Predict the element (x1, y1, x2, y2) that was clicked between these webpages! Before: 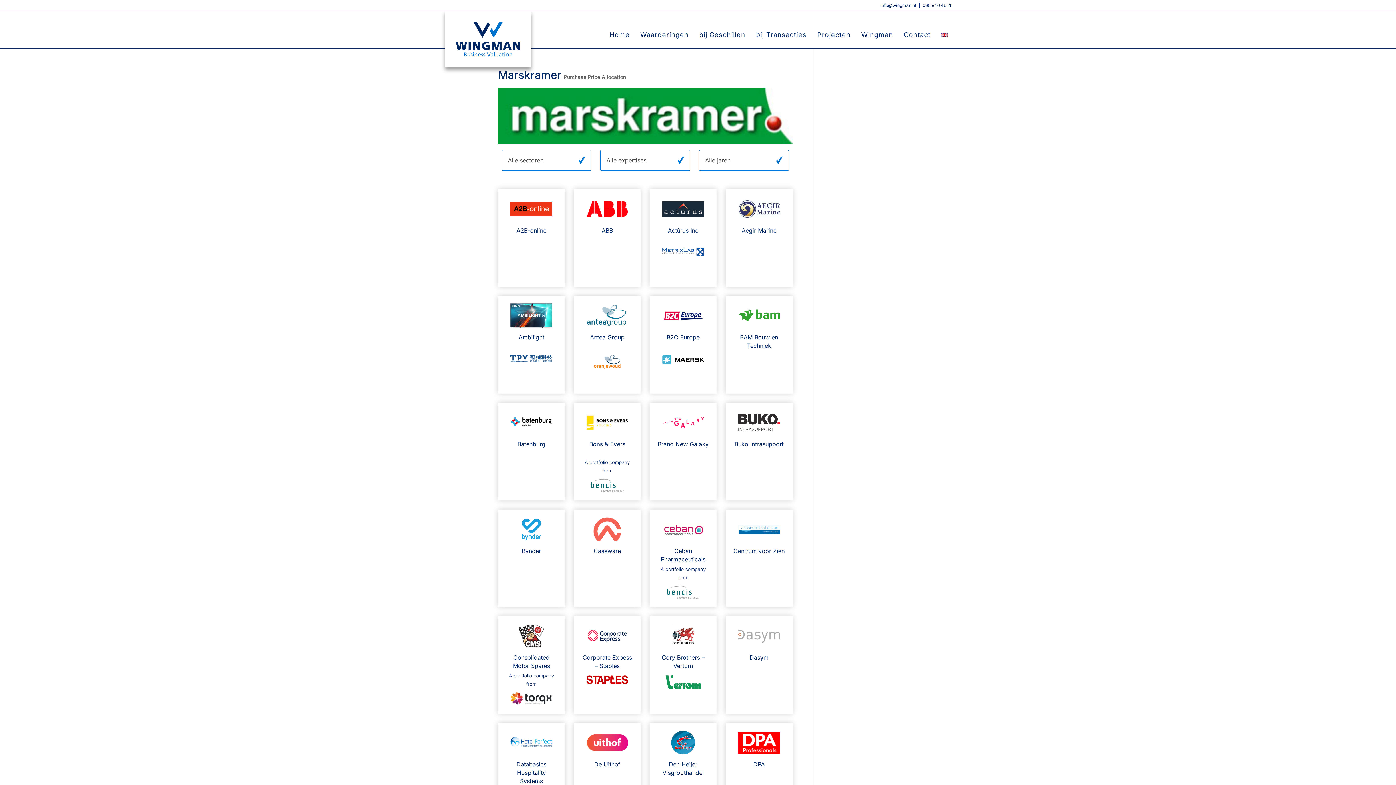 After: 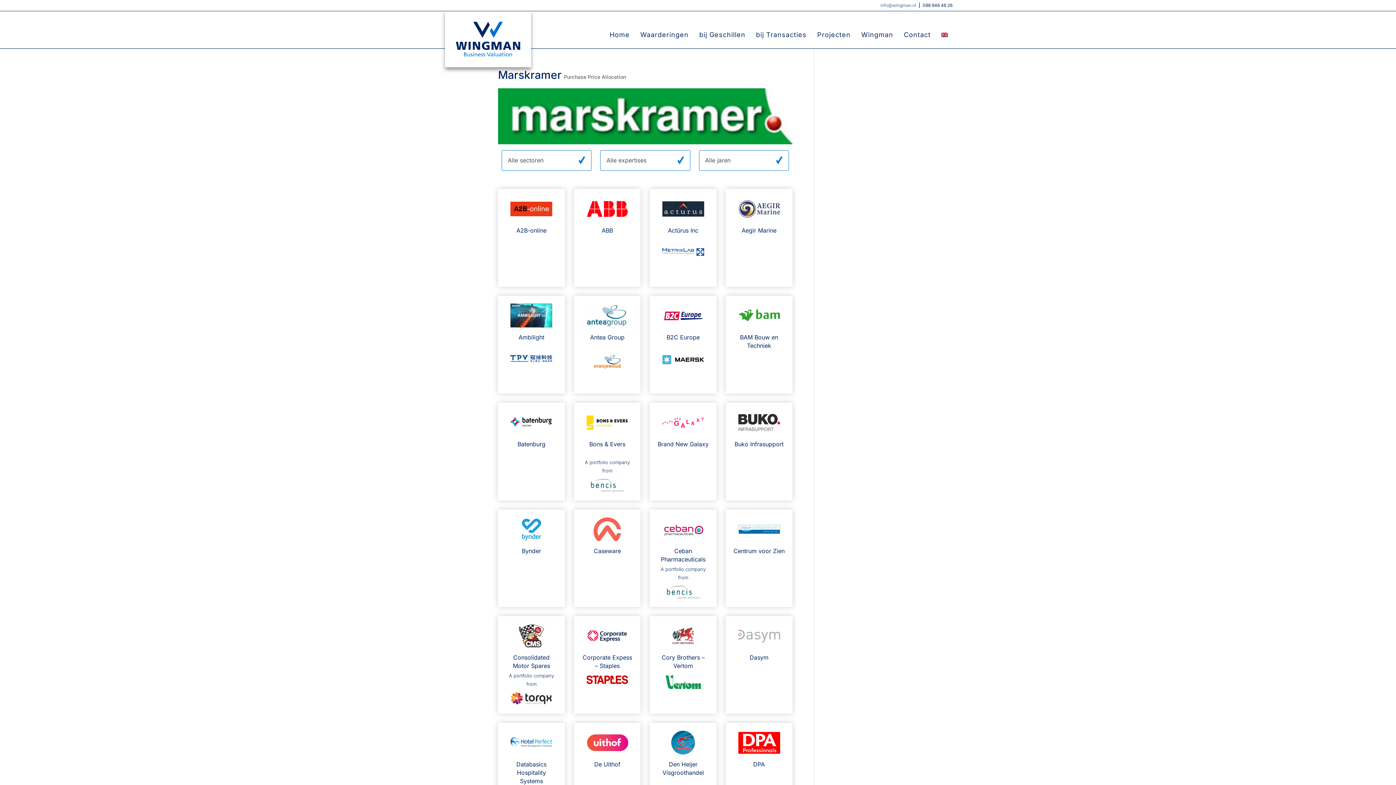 Action: label: info@wingman.nl bbox: (880, 3, 916, 10)